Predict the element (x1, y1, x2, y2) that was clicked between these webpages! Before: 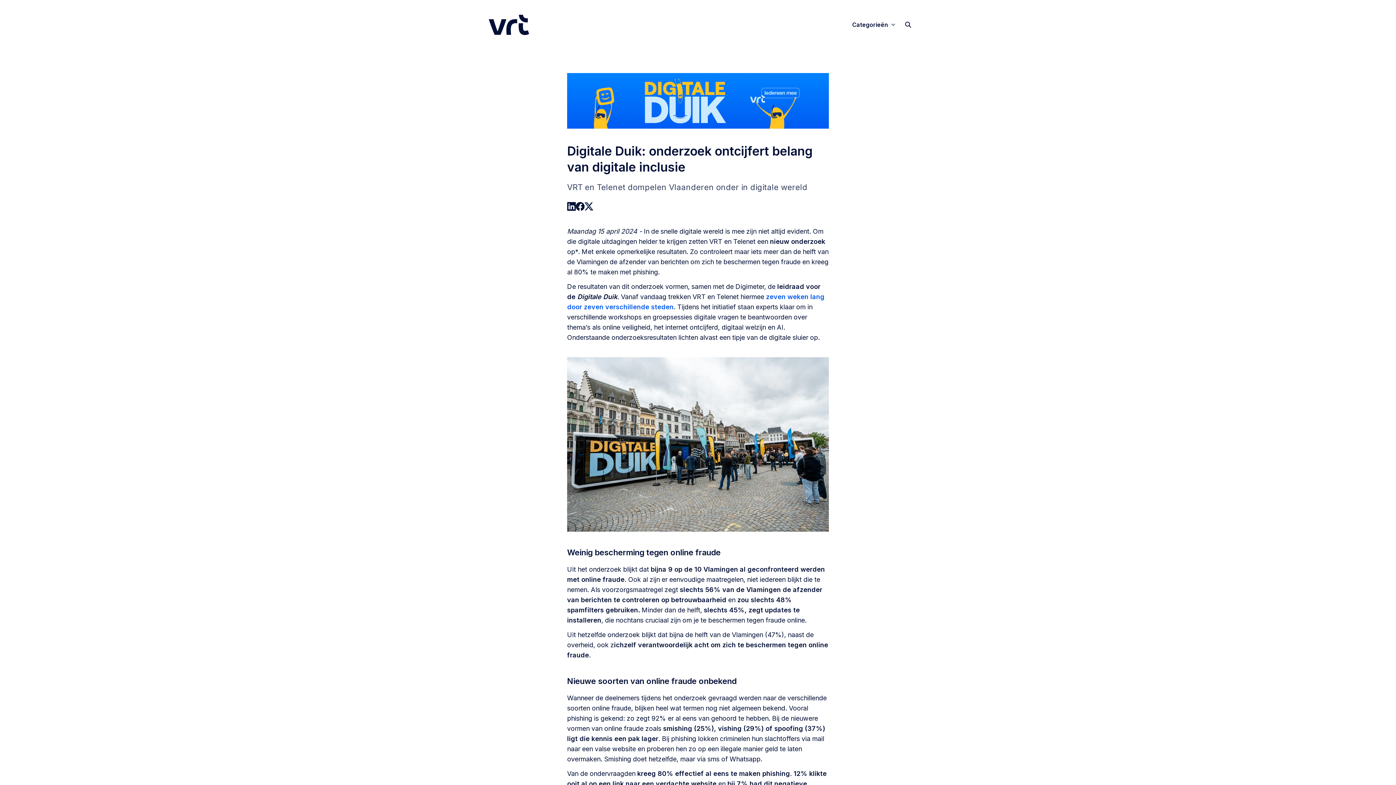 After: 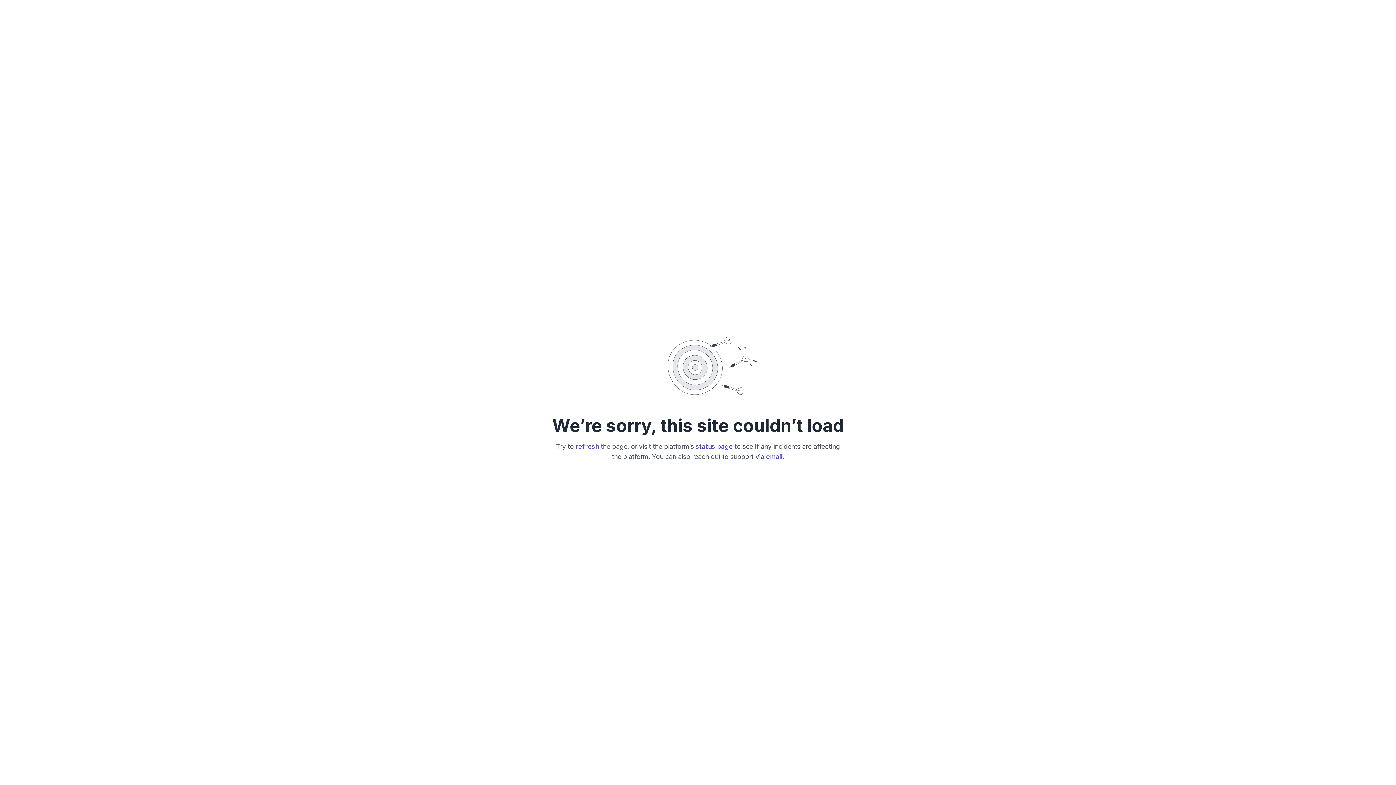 Action: bbox: (480, 5, 538, 43)